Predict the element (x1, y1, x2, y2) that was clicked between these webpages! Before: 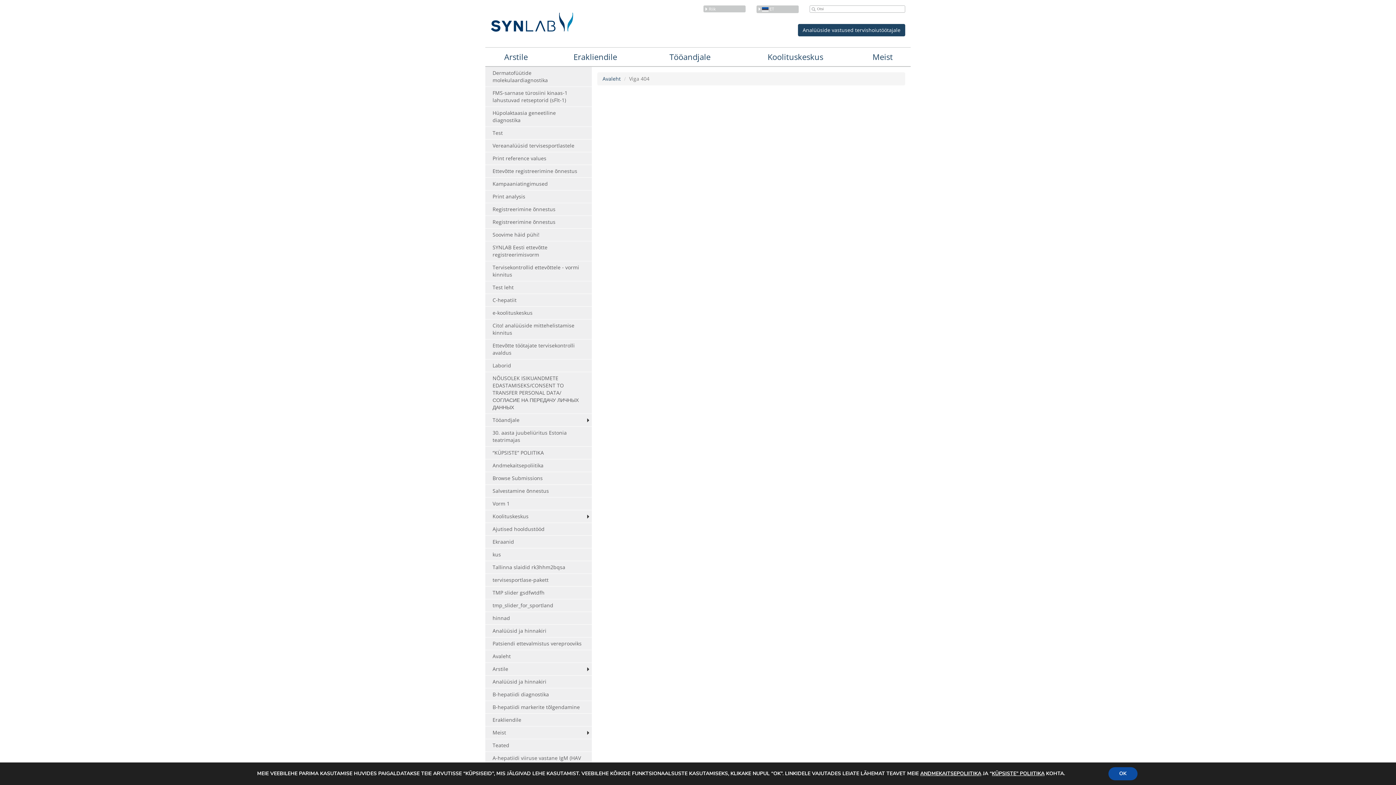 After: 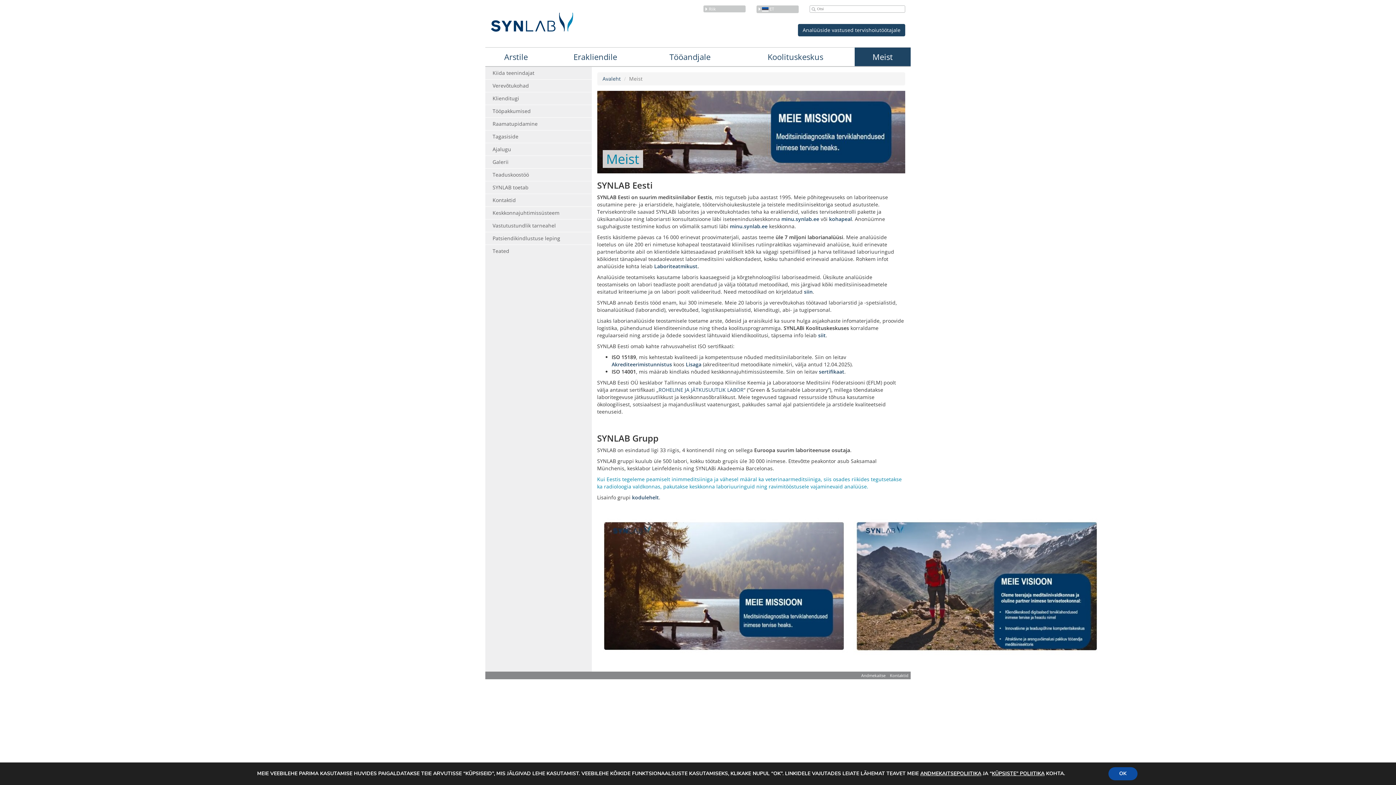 Action: label: Meist bbox: (485, 726, 591, 739)